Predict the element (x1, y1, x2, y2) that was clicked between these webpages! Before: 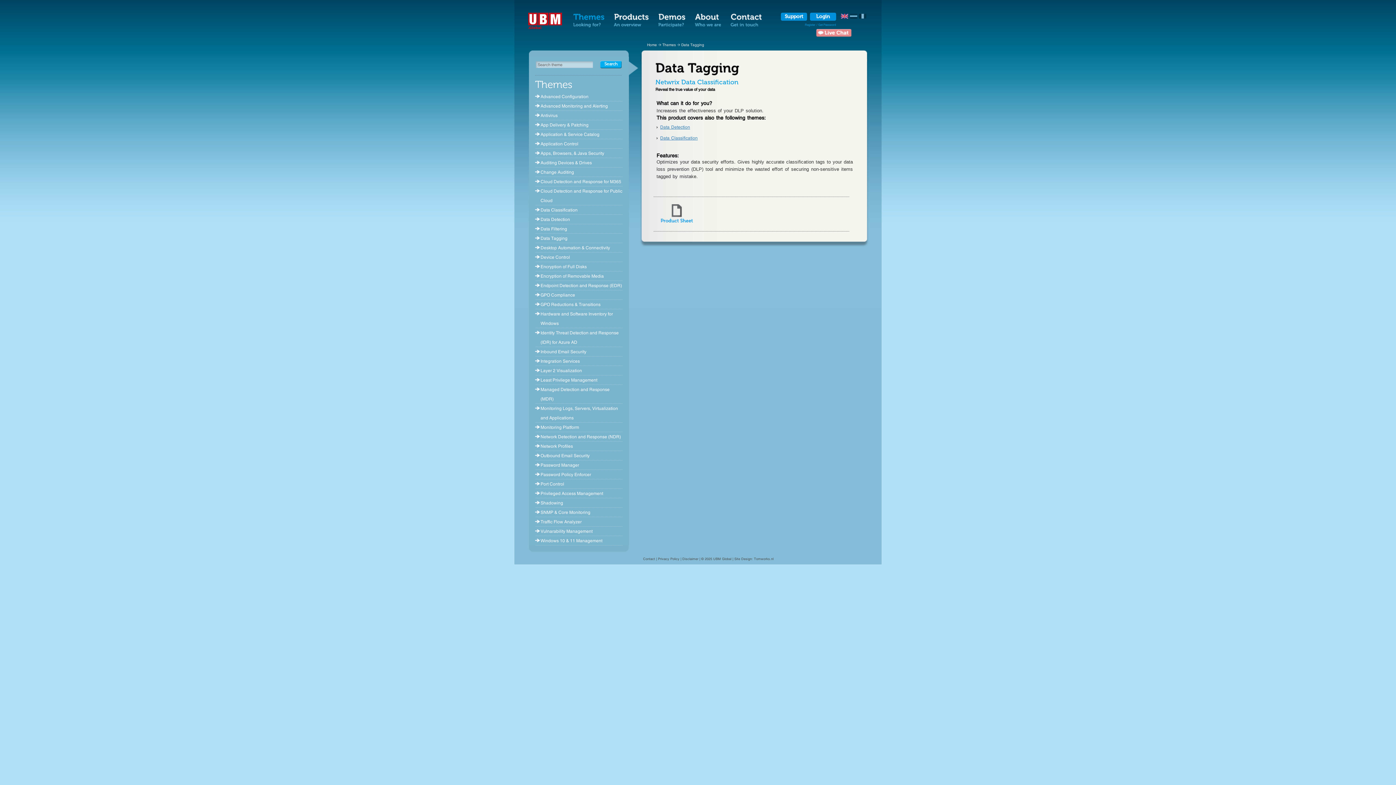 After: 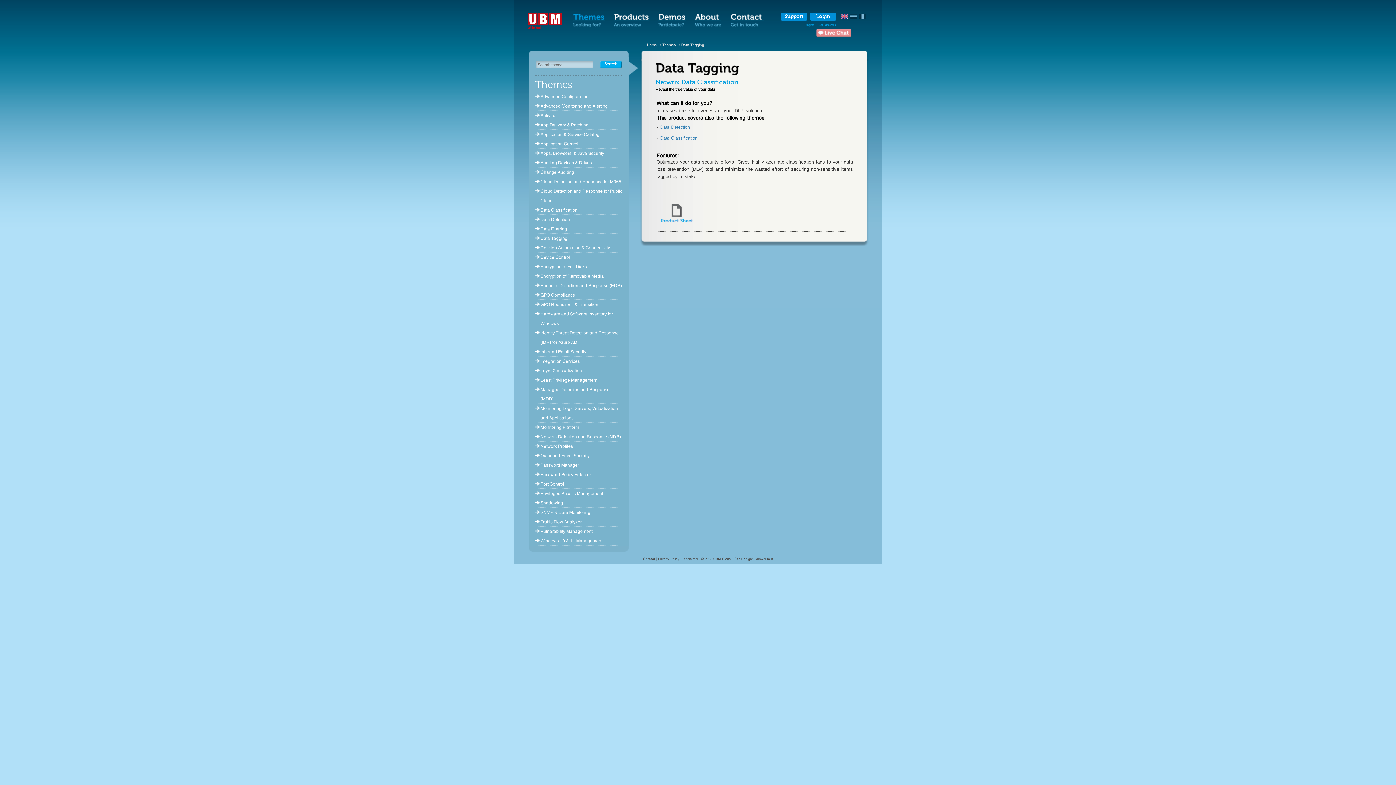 Action: bbox: (816, 23, 818, 26) label:  / 